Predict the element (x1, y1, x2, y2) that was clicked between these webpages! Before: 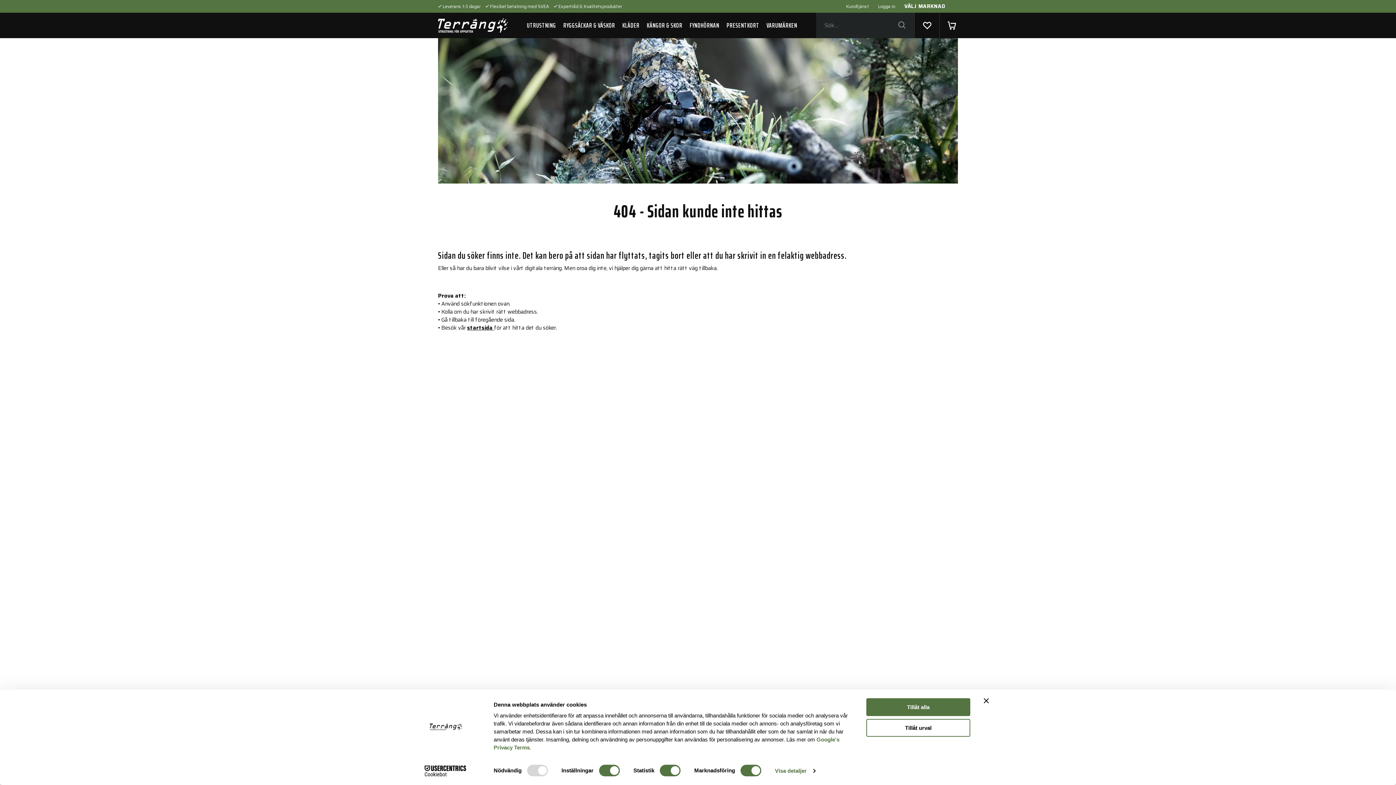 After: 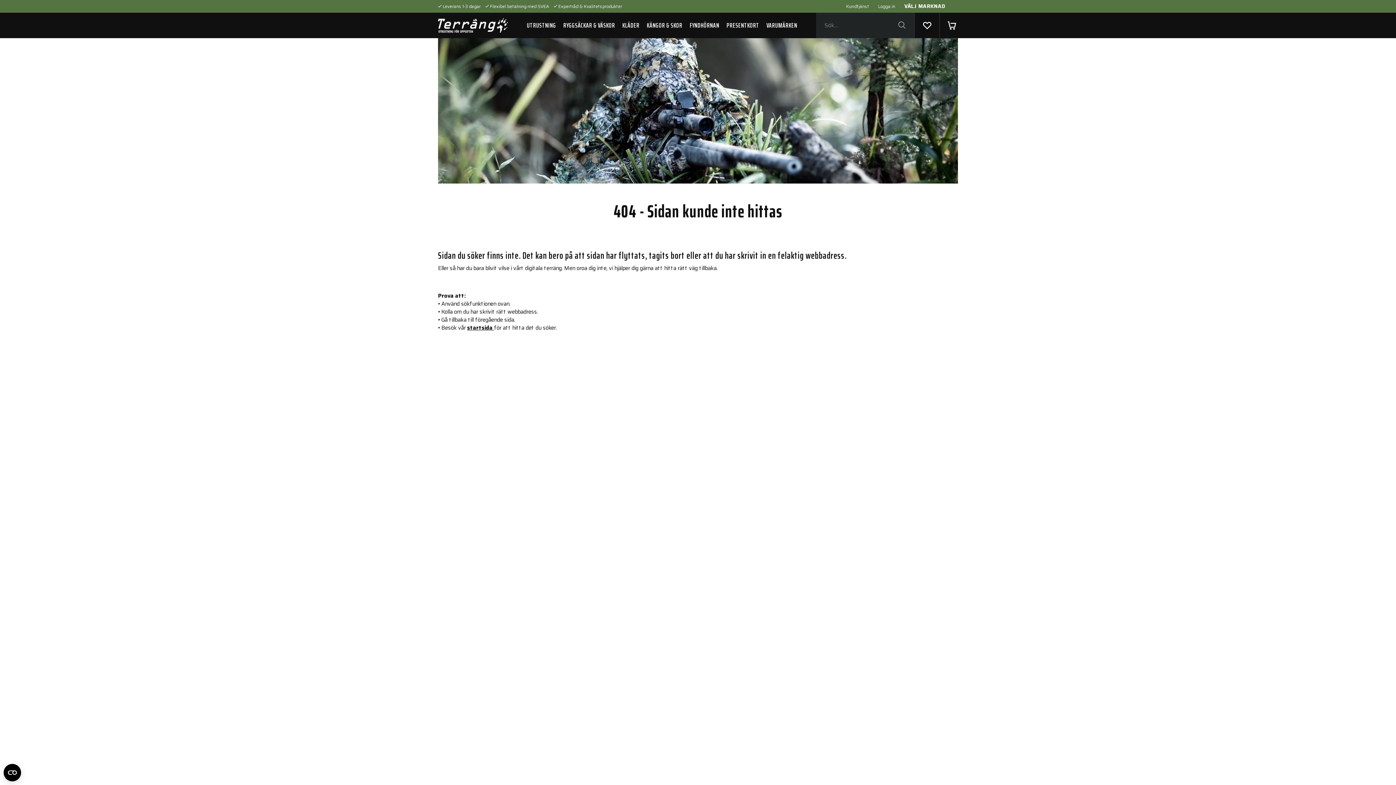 Action: label: Tillåt alla bbox: (866, 698, 970, 716)